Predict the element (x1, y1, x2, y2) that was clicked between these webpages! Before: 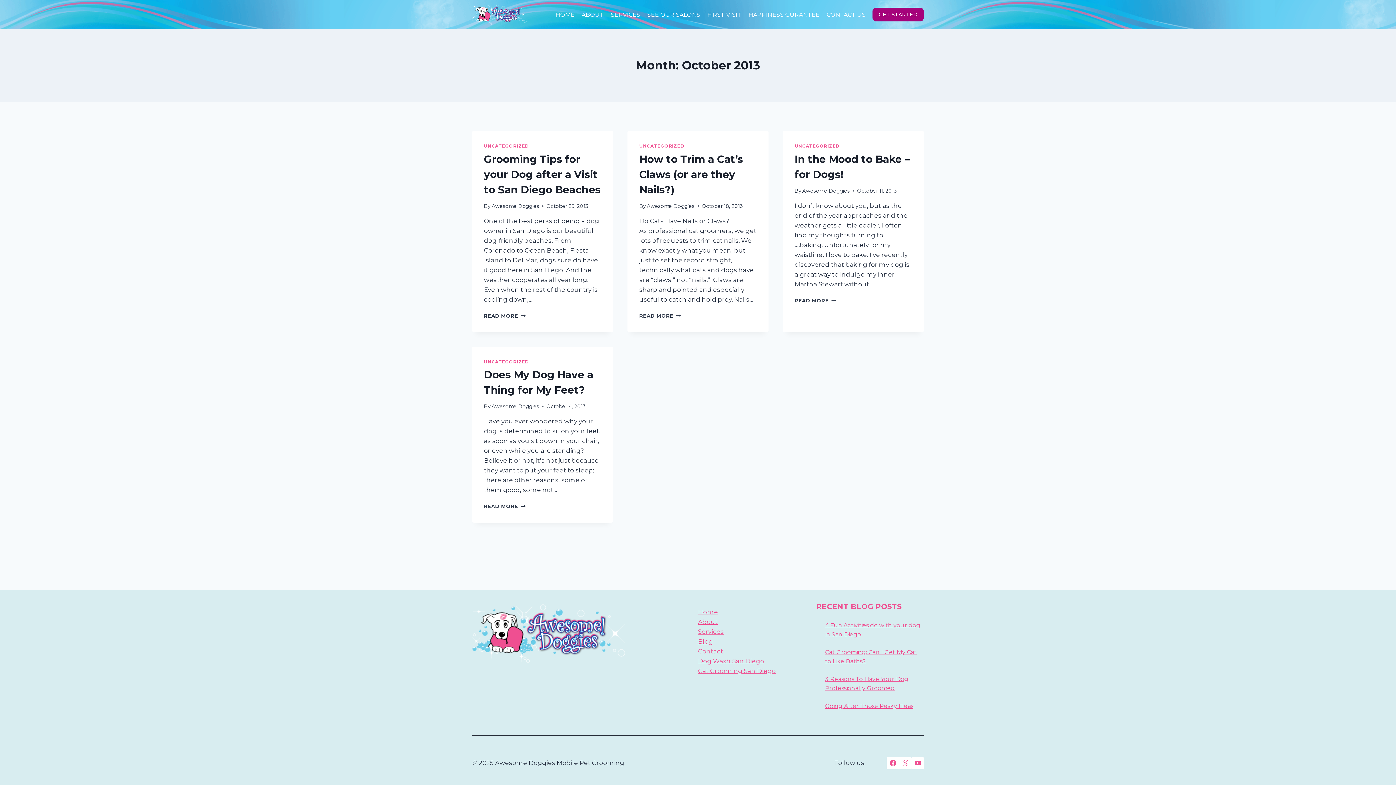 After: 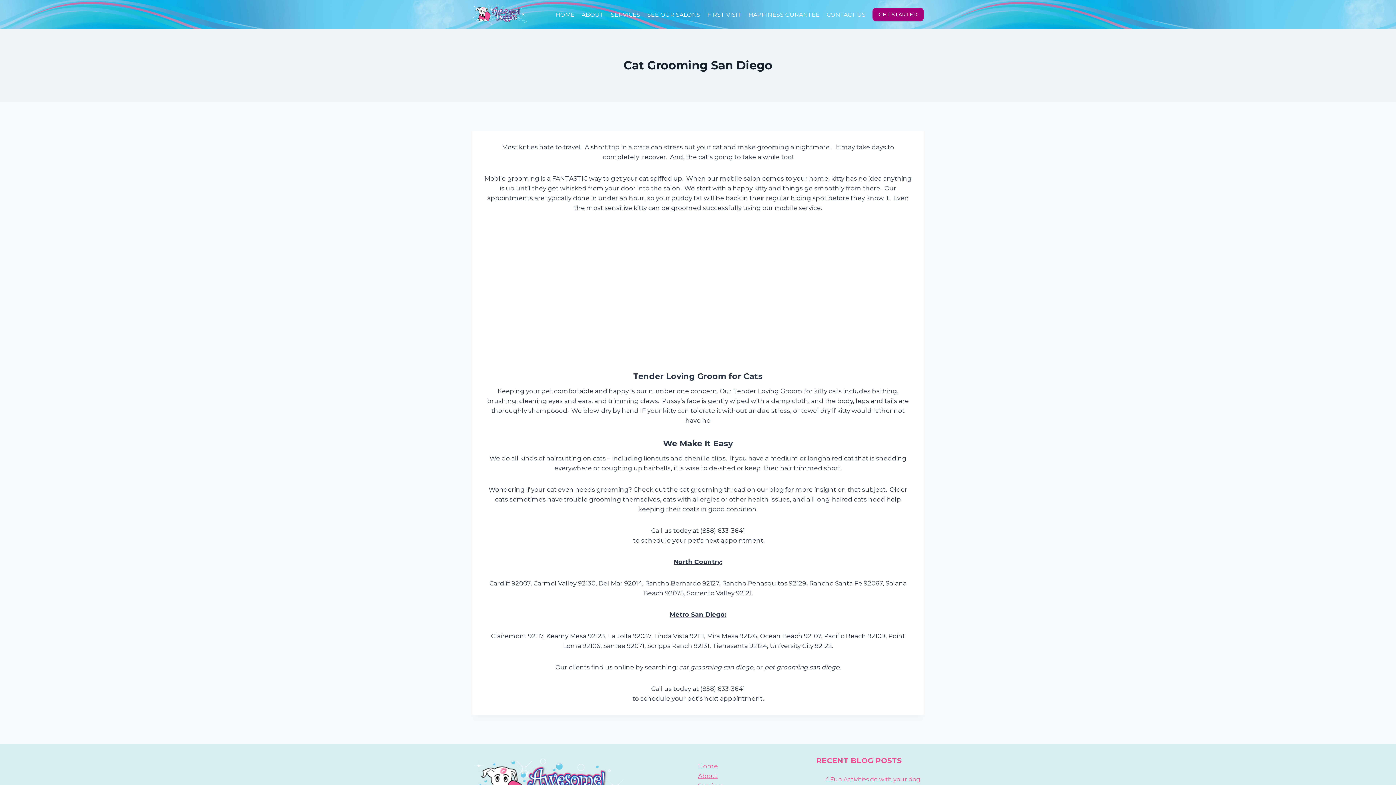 Action: label: Cat Grooming San Diego bbox: (698, 667, 776, 674)